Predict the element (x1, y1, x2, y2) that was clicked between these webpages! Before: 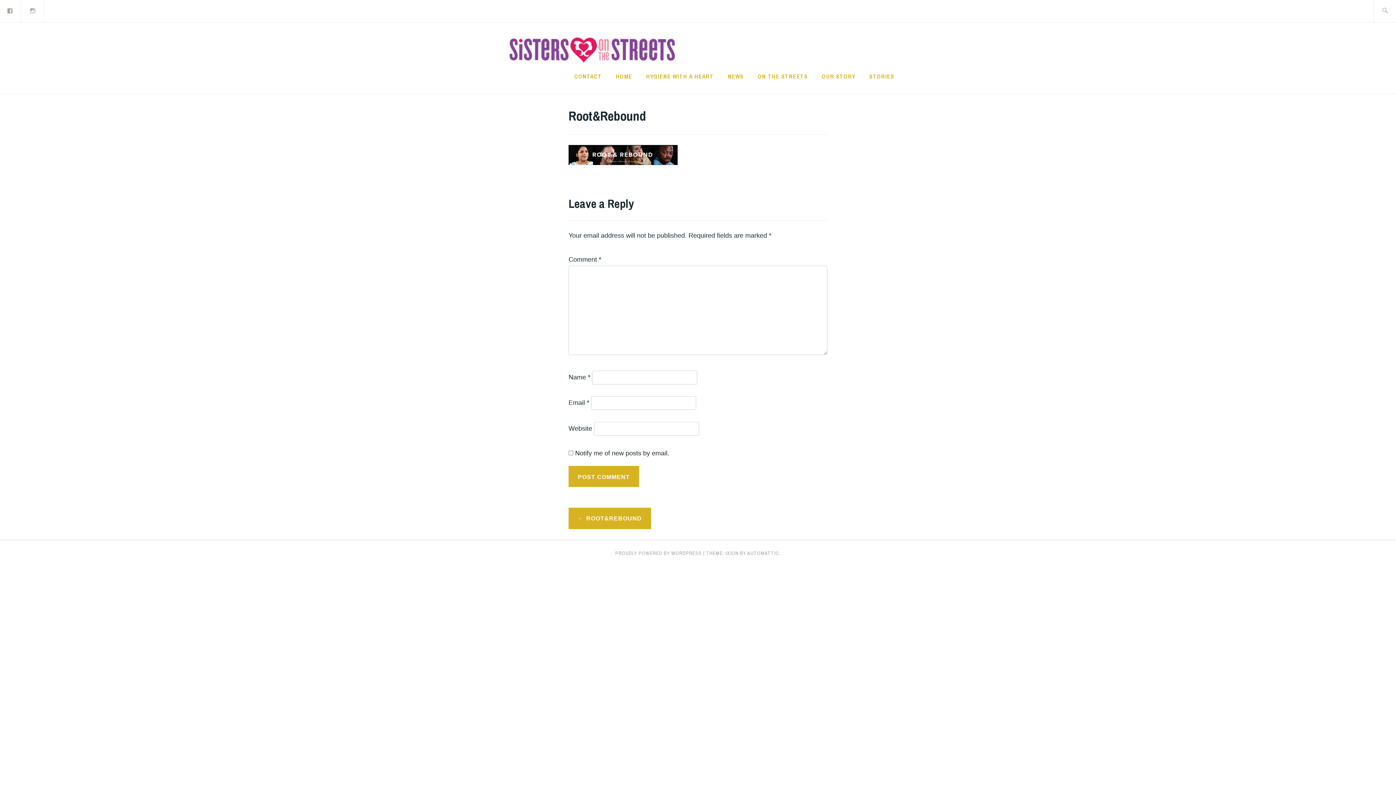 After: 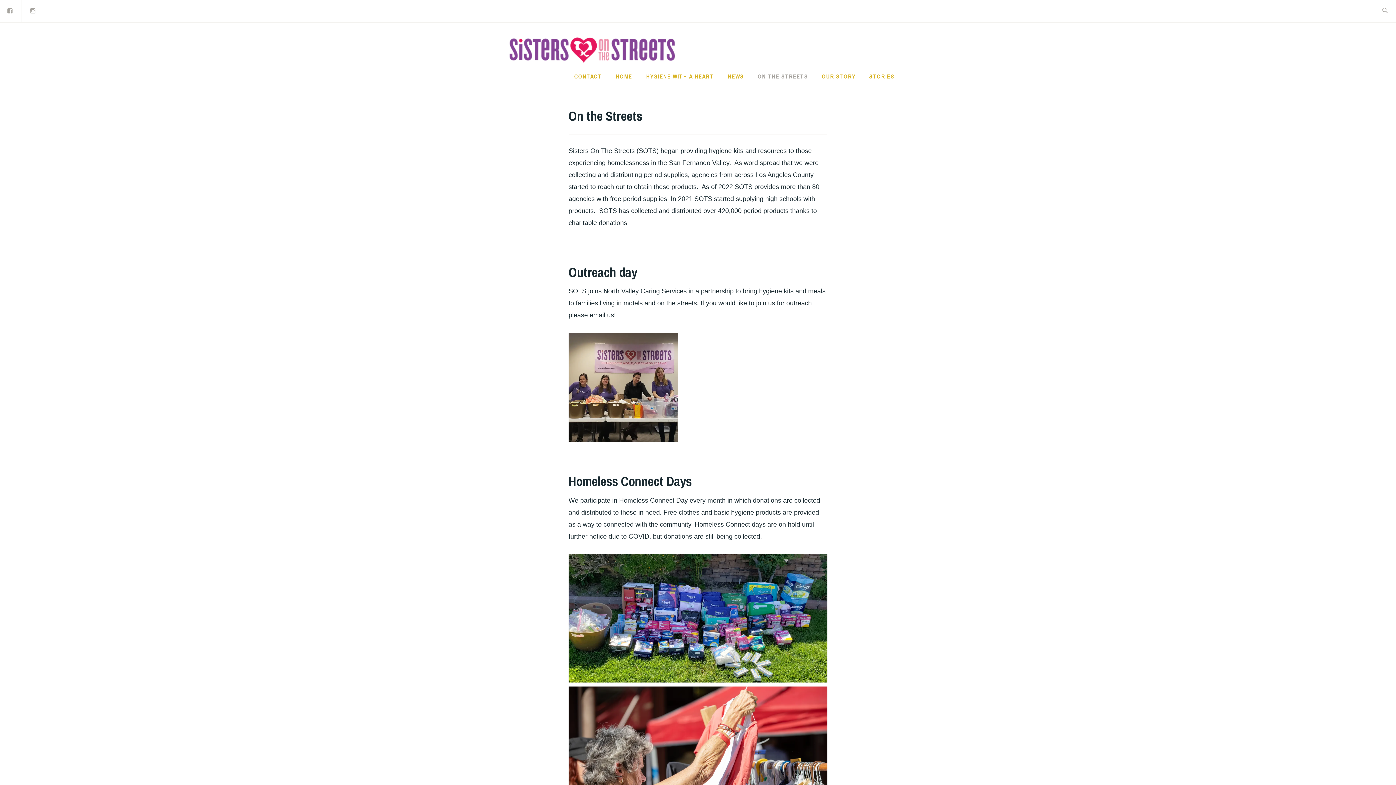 Action: bbox: (757, 70, 808, 81) label: ON THE STREETS